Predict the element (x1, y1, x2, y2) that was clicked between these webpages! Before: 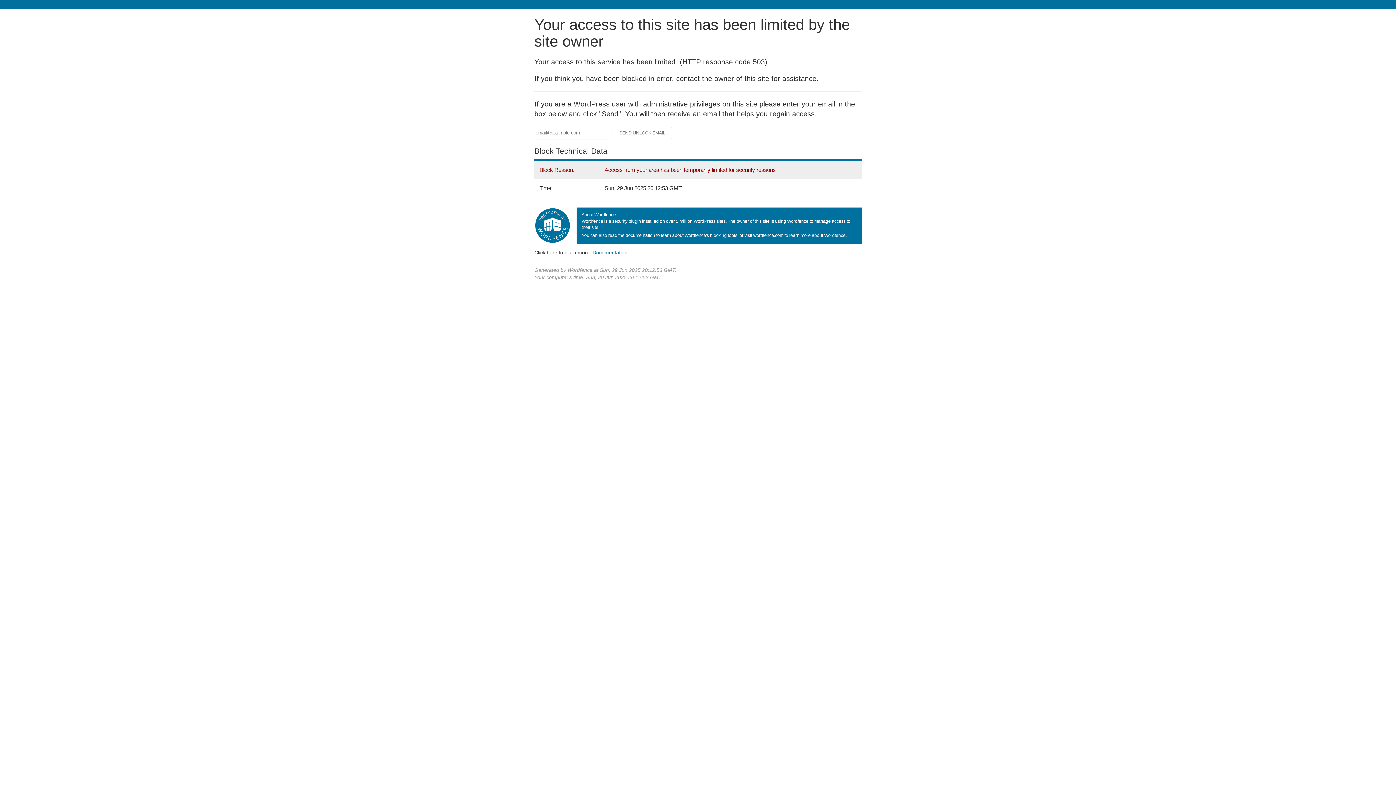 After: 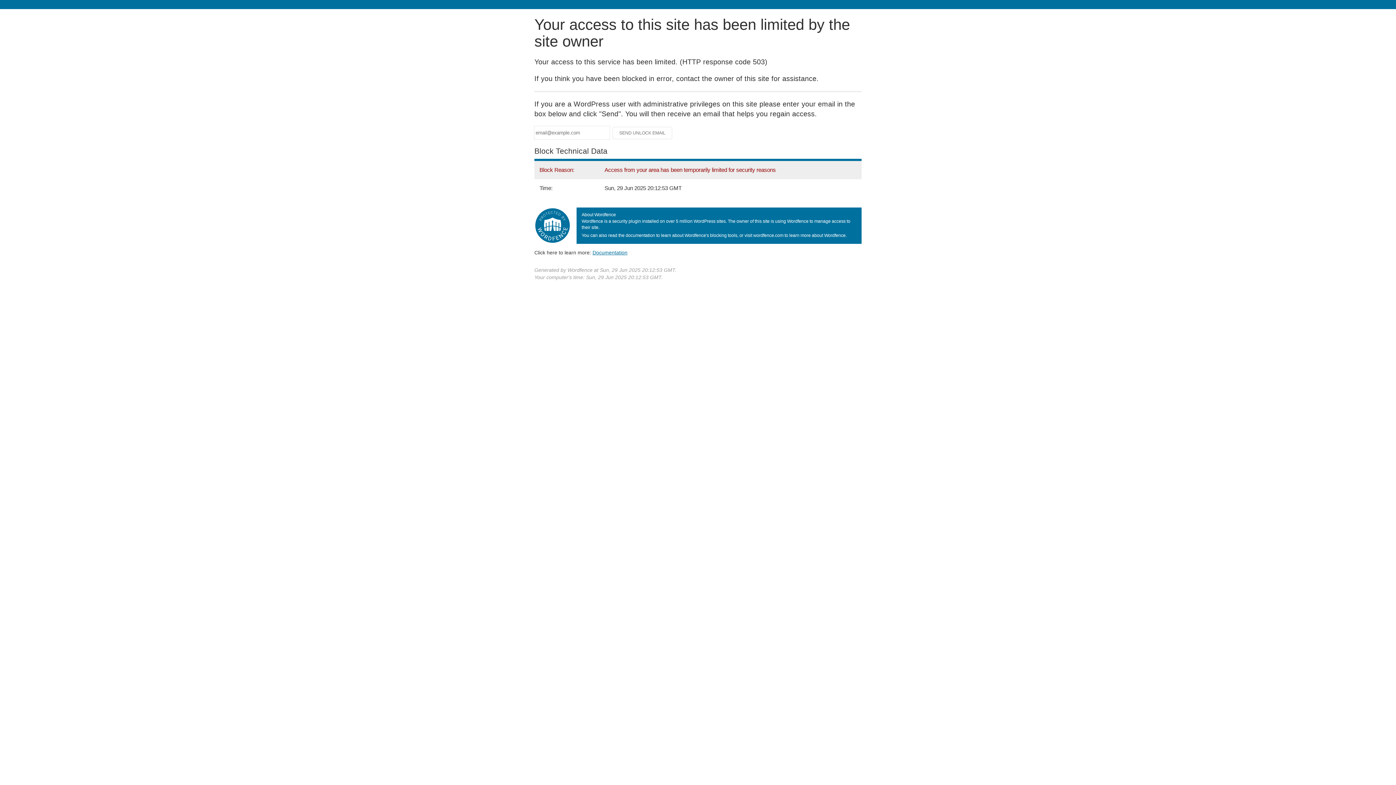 Action: bbox: (592, 249, 627, 255) label: Documentation
(opens in new tab)